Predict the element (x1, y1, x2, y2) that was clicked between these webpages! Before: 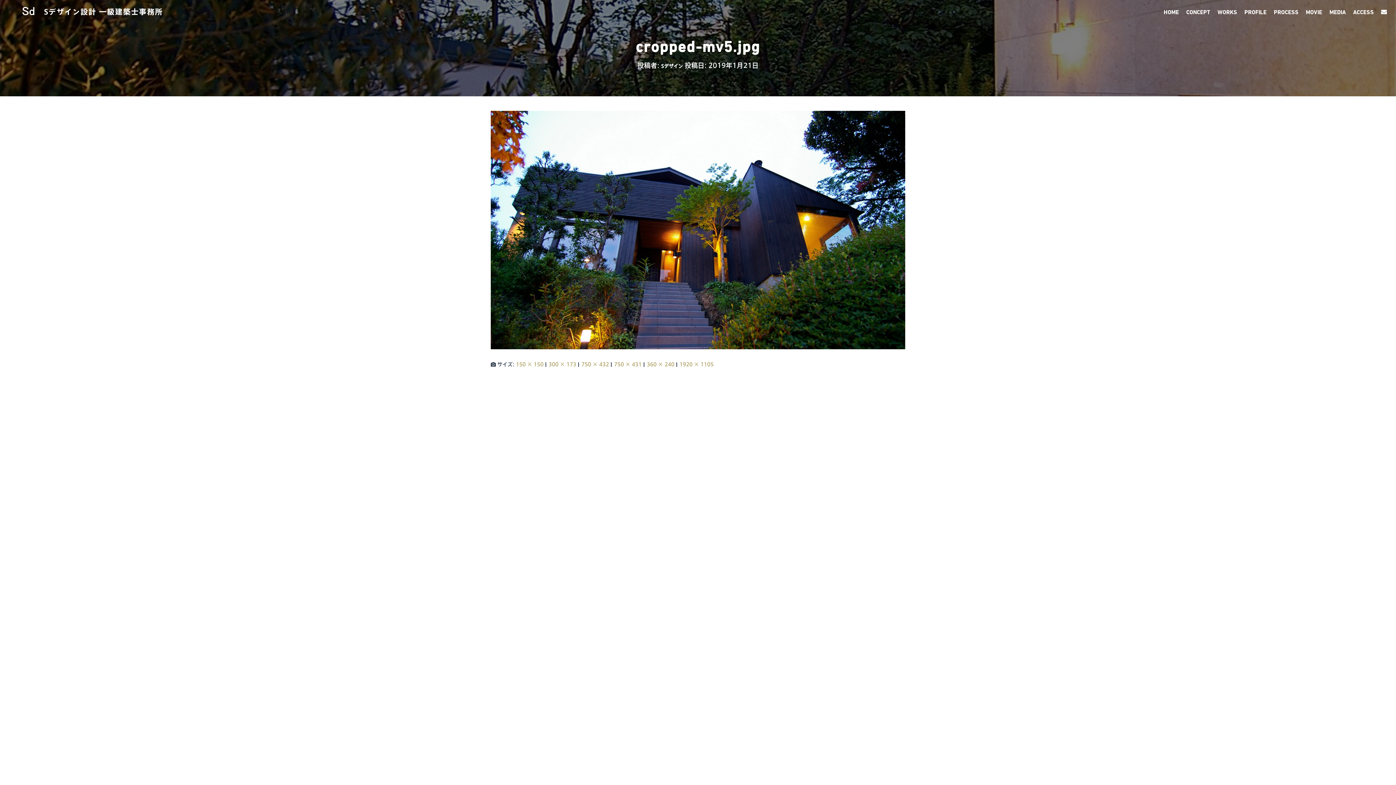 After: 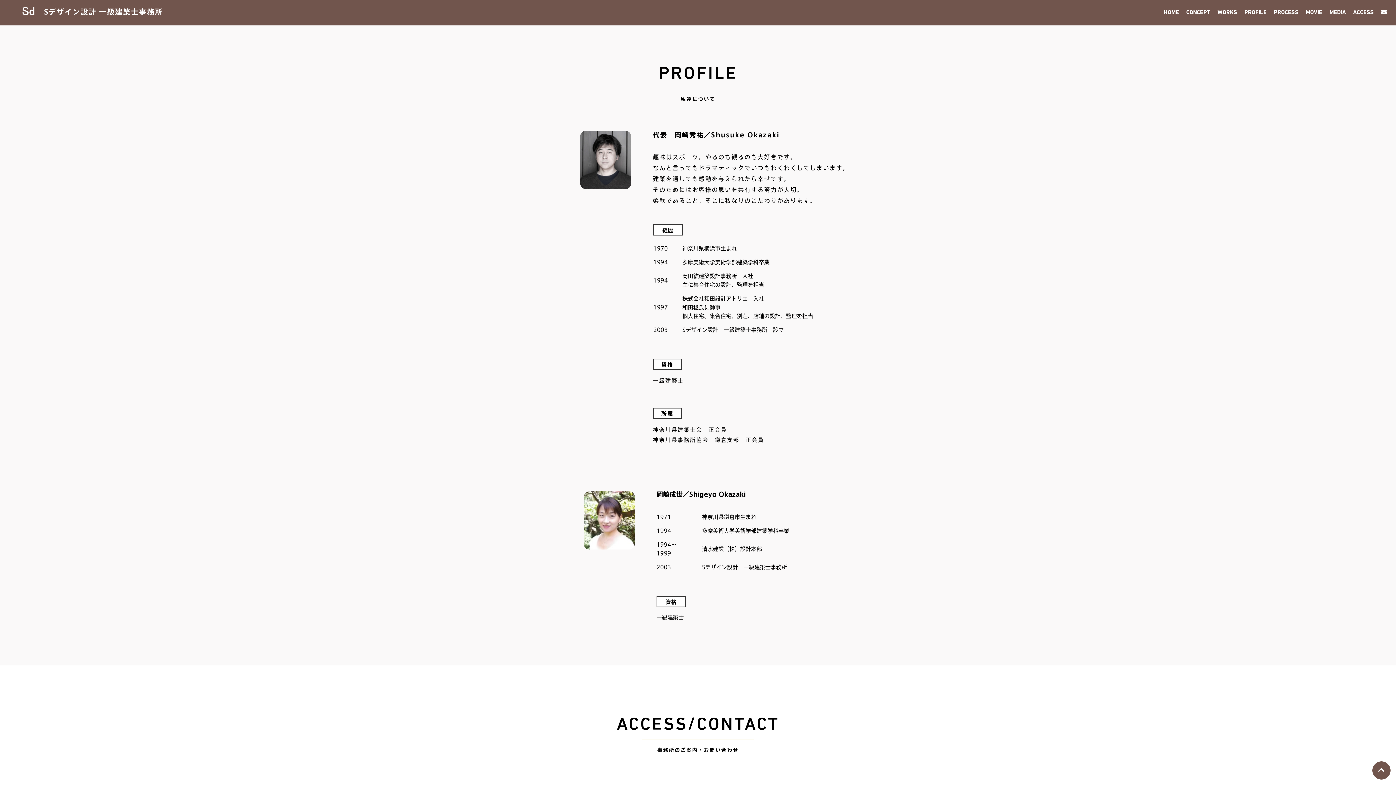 Action: label: PROFILE bbox: (1241, 3, 1270, 21)